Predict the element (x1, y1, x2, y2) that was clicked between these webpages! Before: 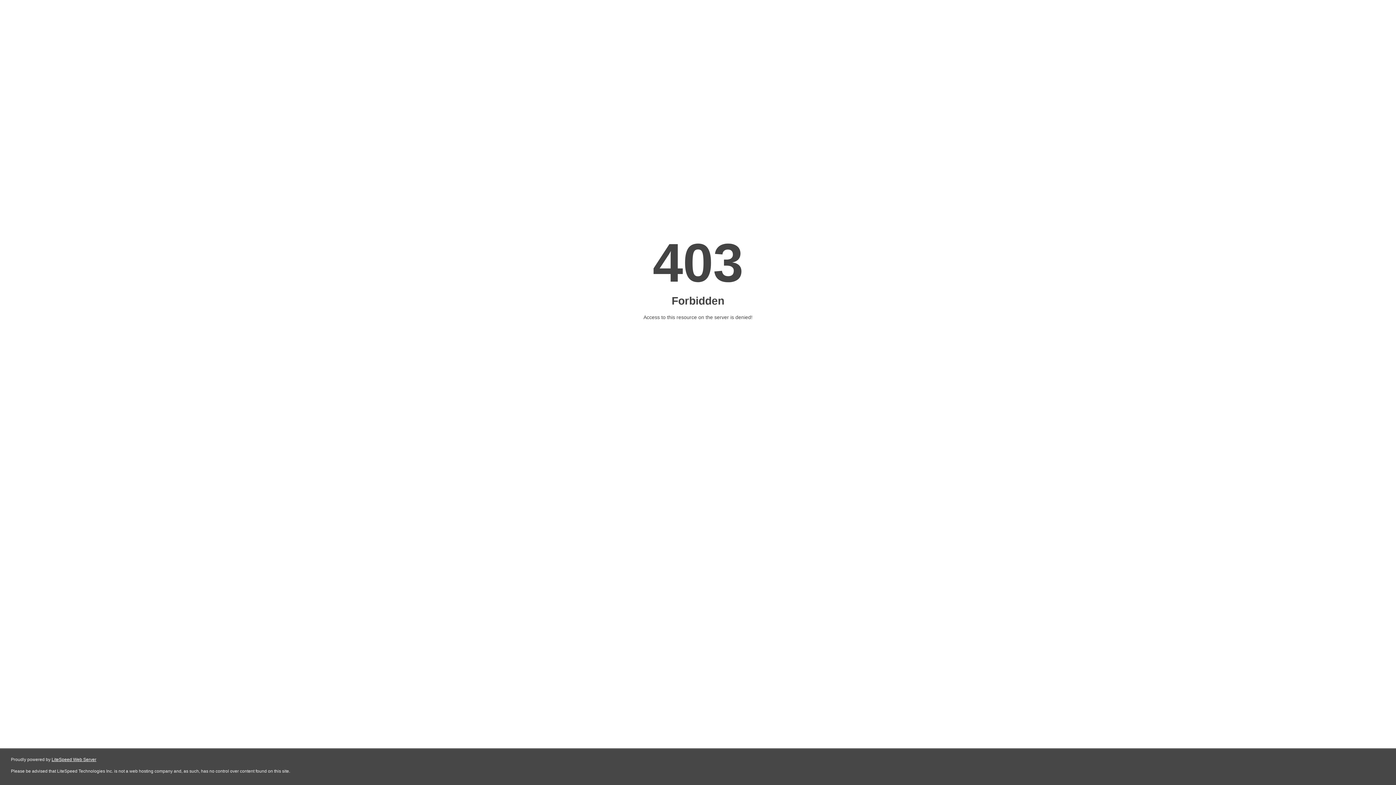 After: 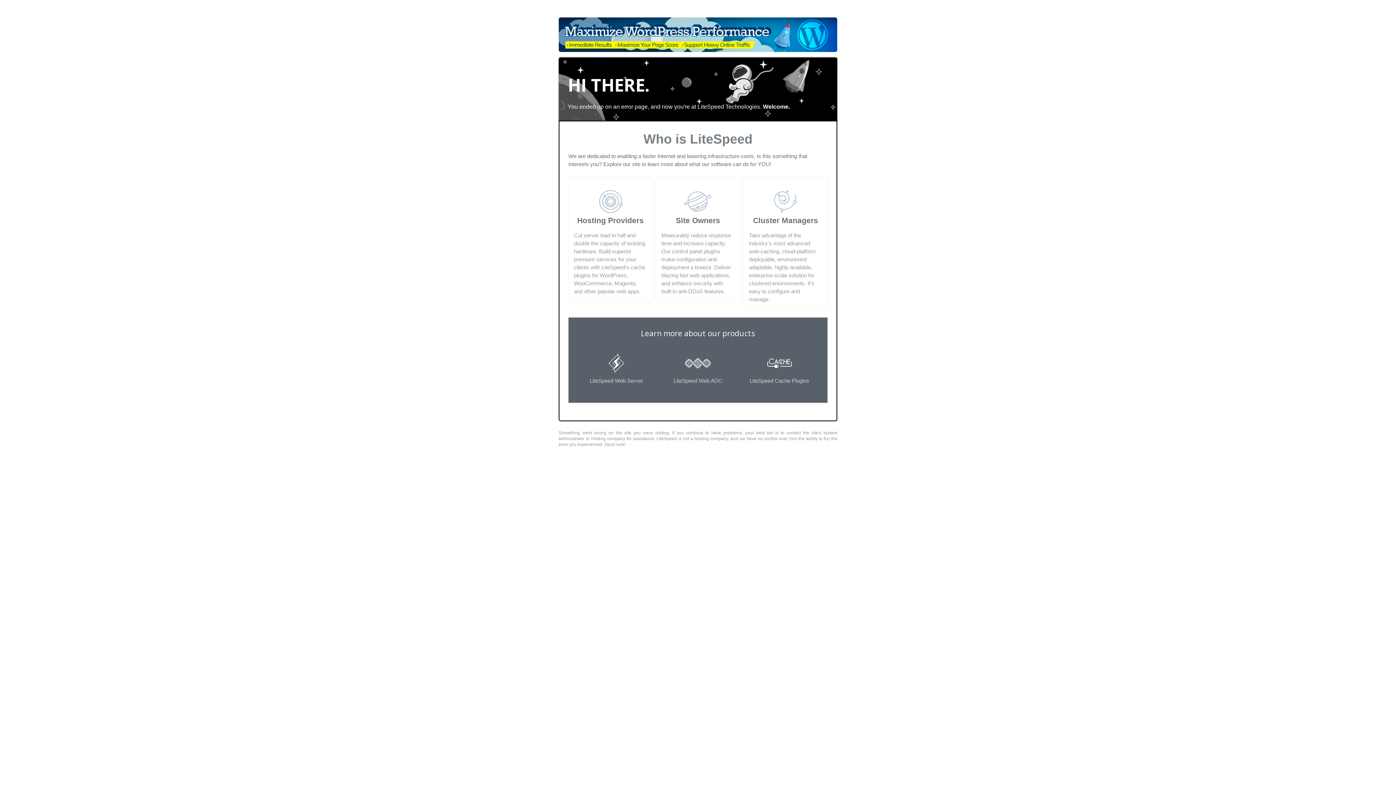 Action: bbox: (51, 757, 96, 762) label: LiteSpeed Web Server